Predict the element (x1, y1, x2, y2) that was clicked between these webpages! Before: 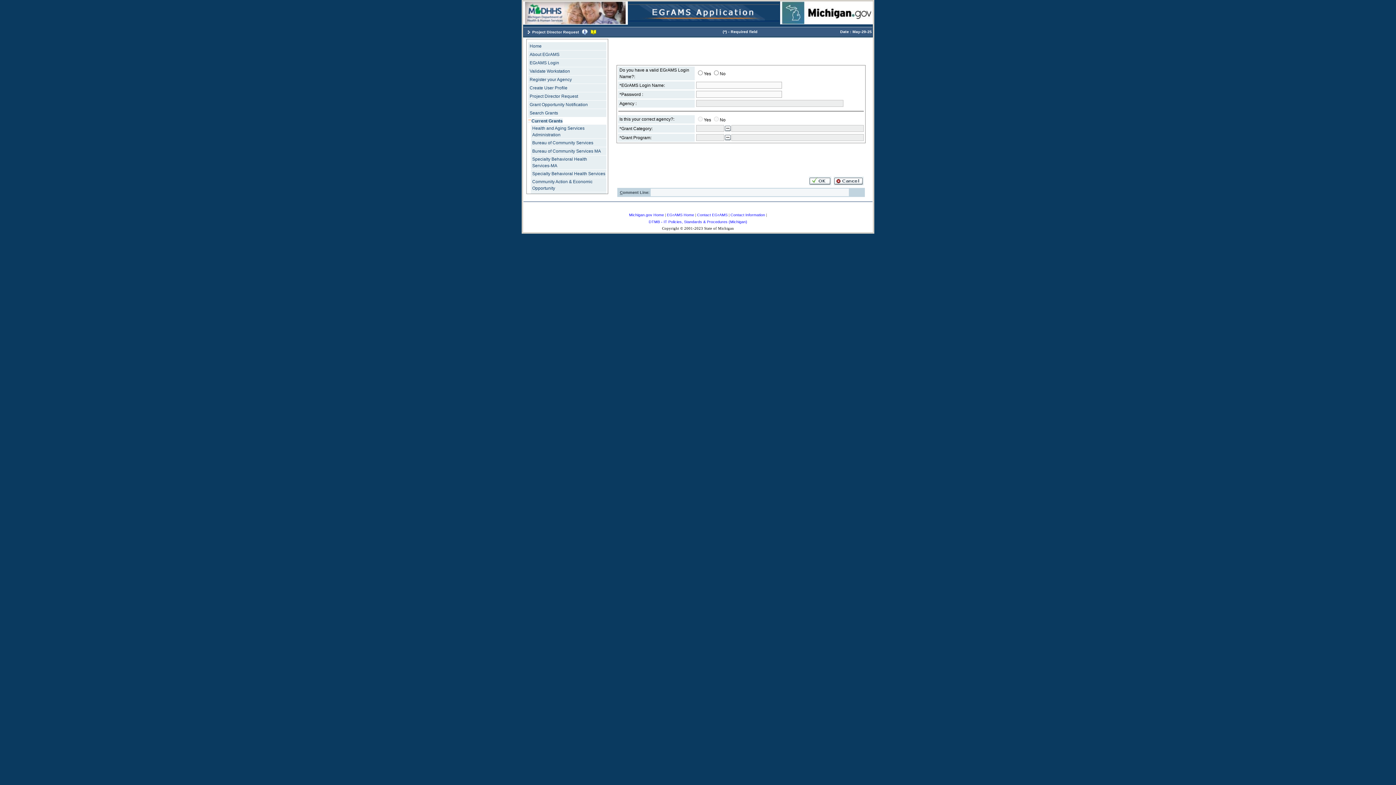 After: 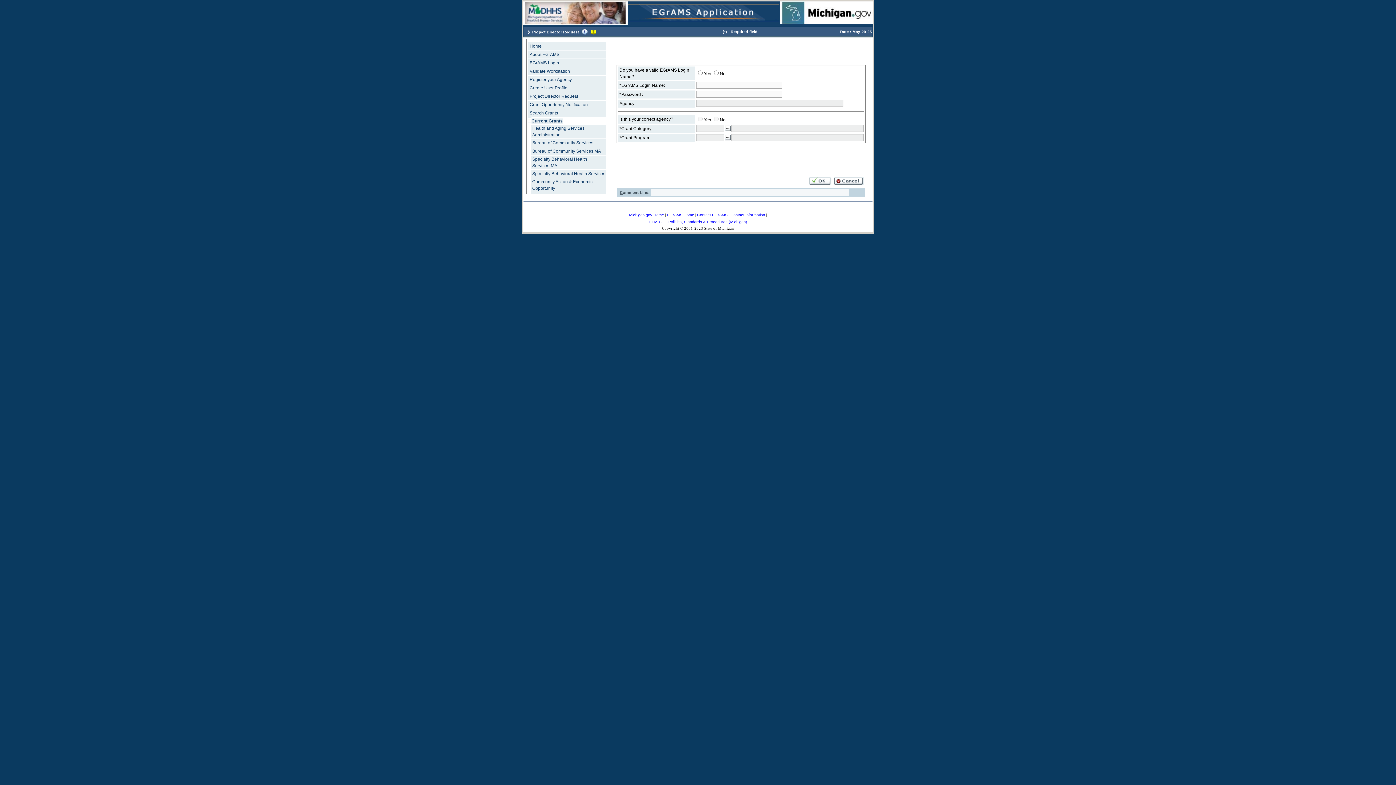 Action: label: State Logo bbox: (780, 20, 873, 25)